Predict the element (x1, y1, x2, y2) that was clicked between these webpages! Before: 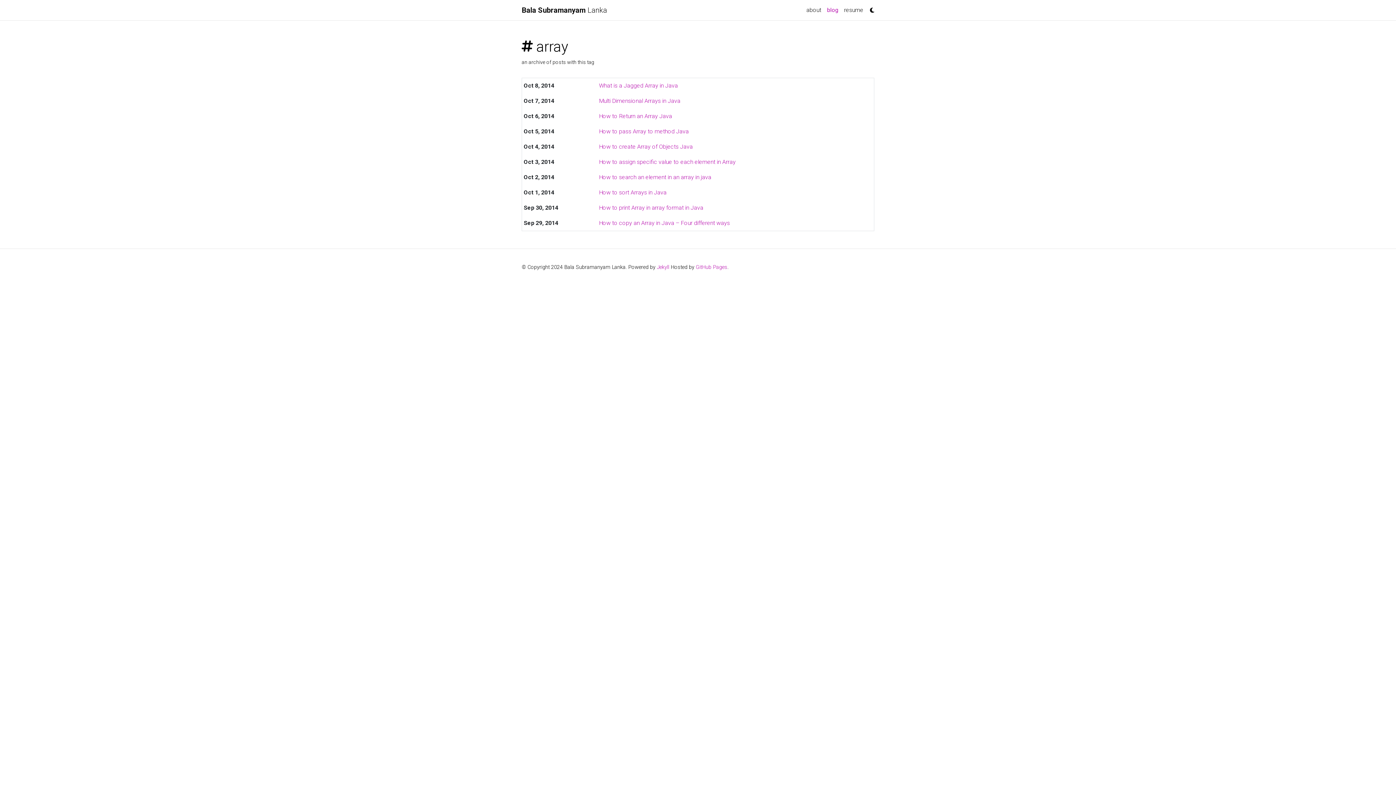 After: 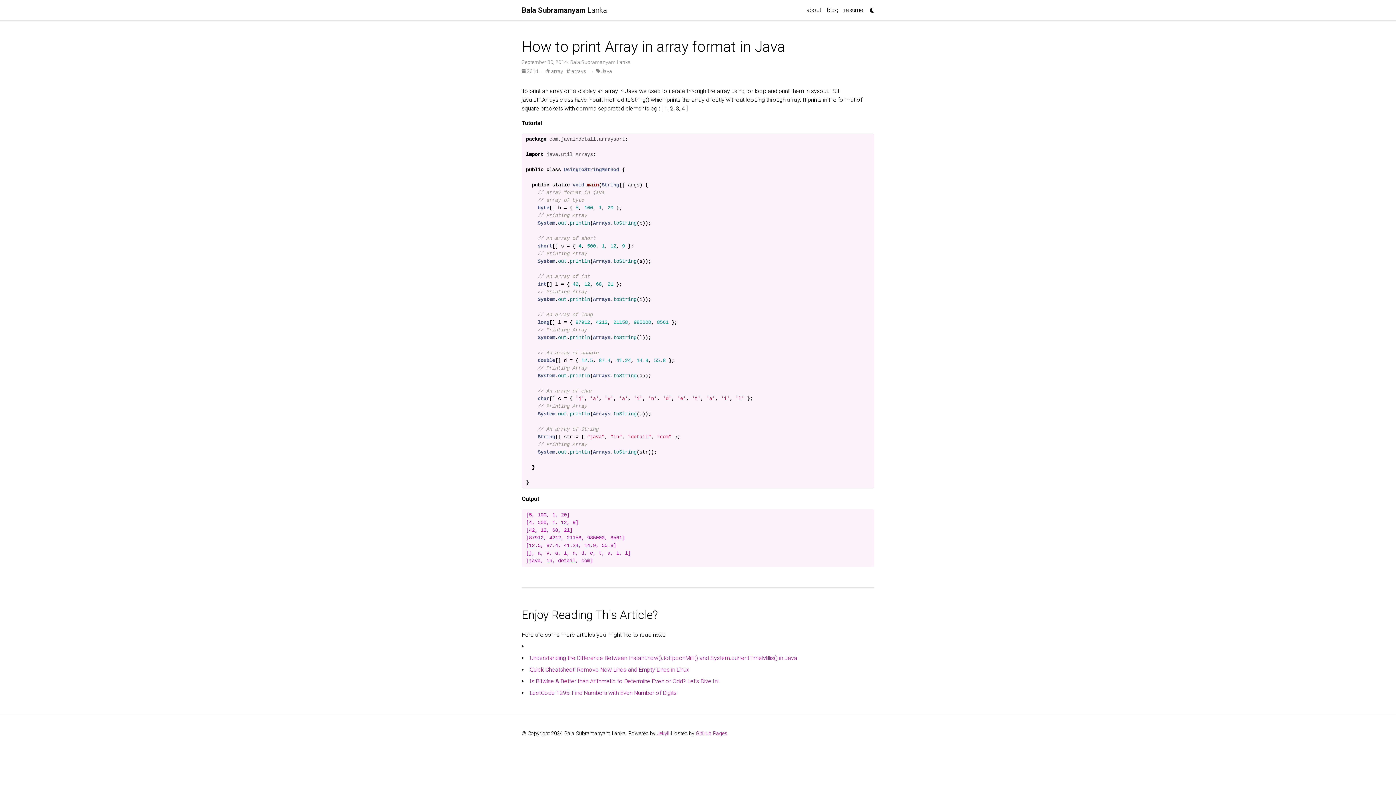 Action: label: How to print Array in array format in Java bbox: (599, 204, 703, 211)